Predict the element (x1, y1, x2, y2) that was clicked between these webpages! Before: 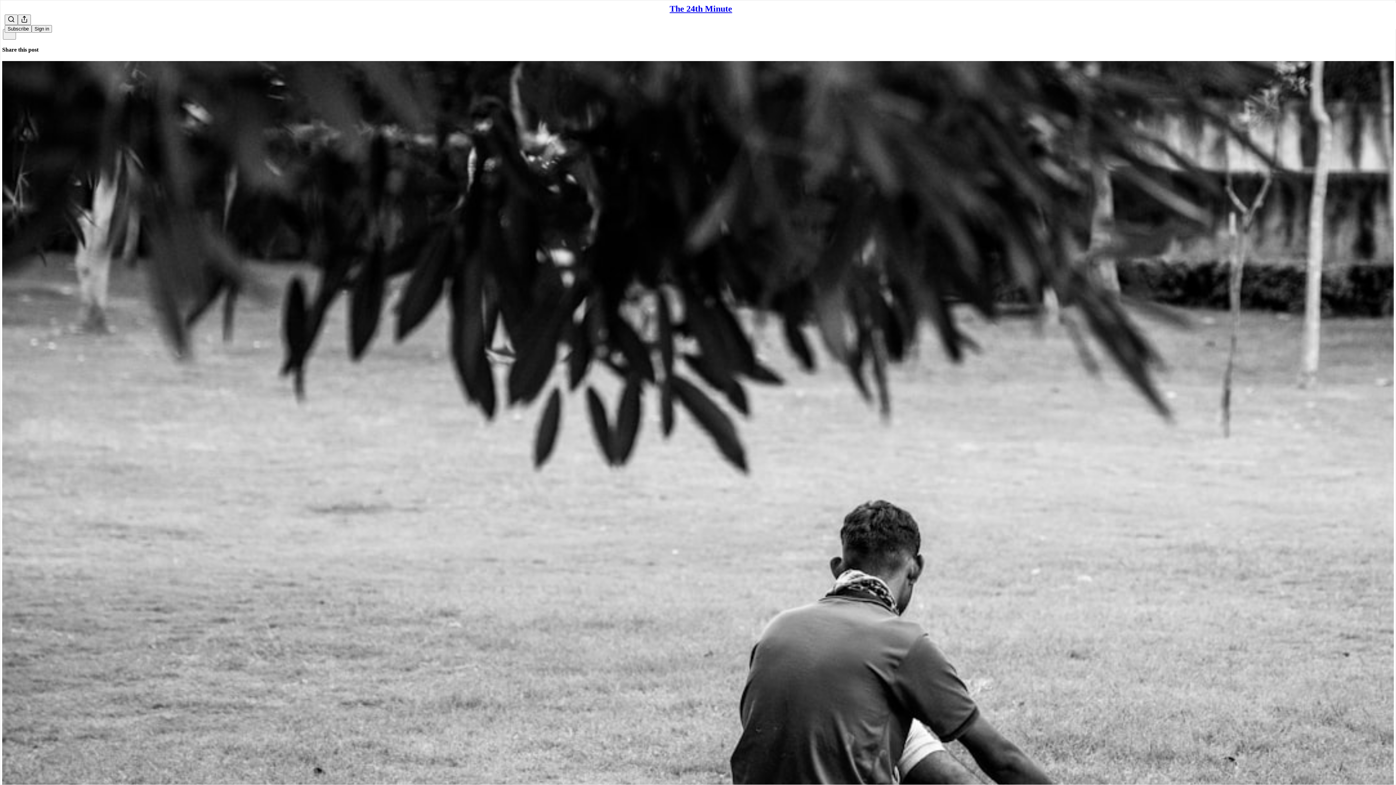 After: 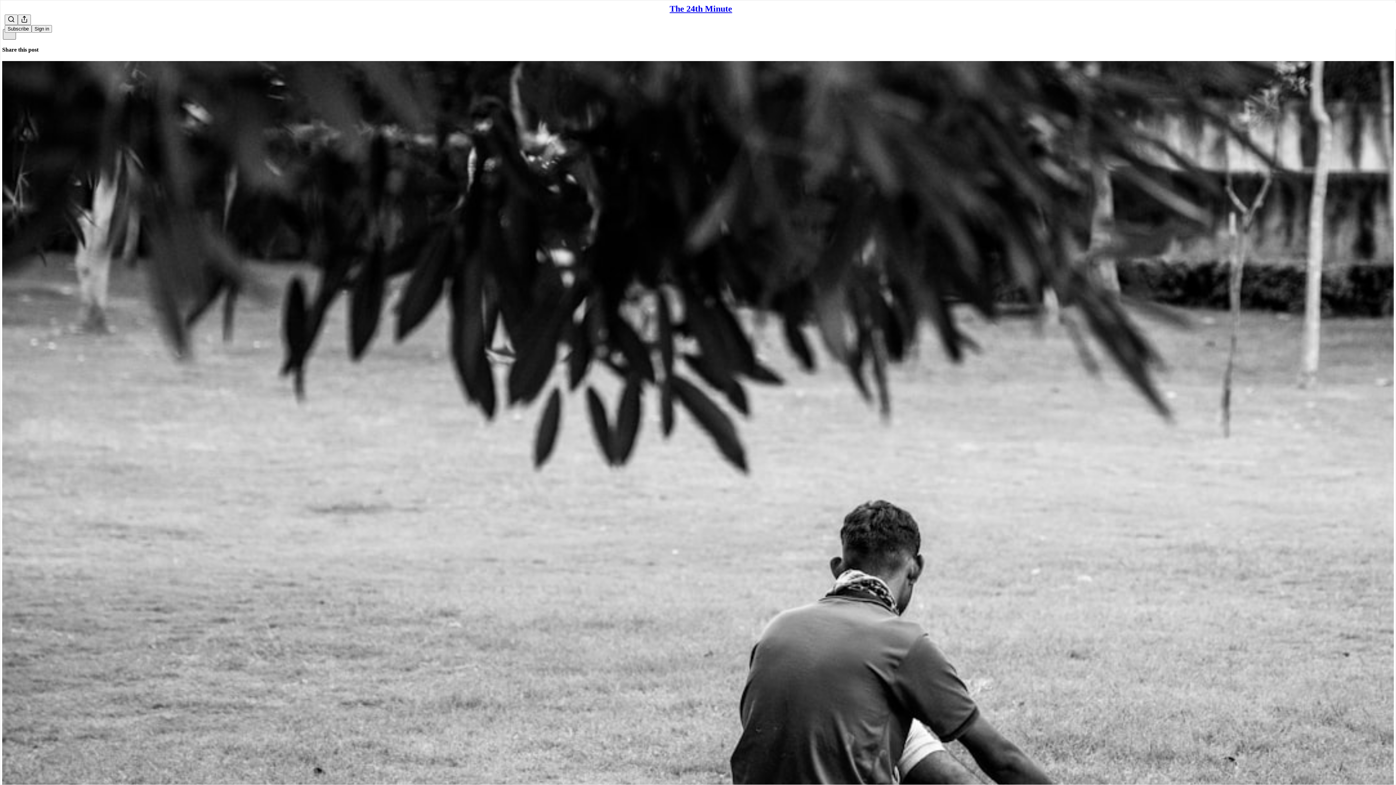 Action: bbox: (2, 29, 16, 39) label: X